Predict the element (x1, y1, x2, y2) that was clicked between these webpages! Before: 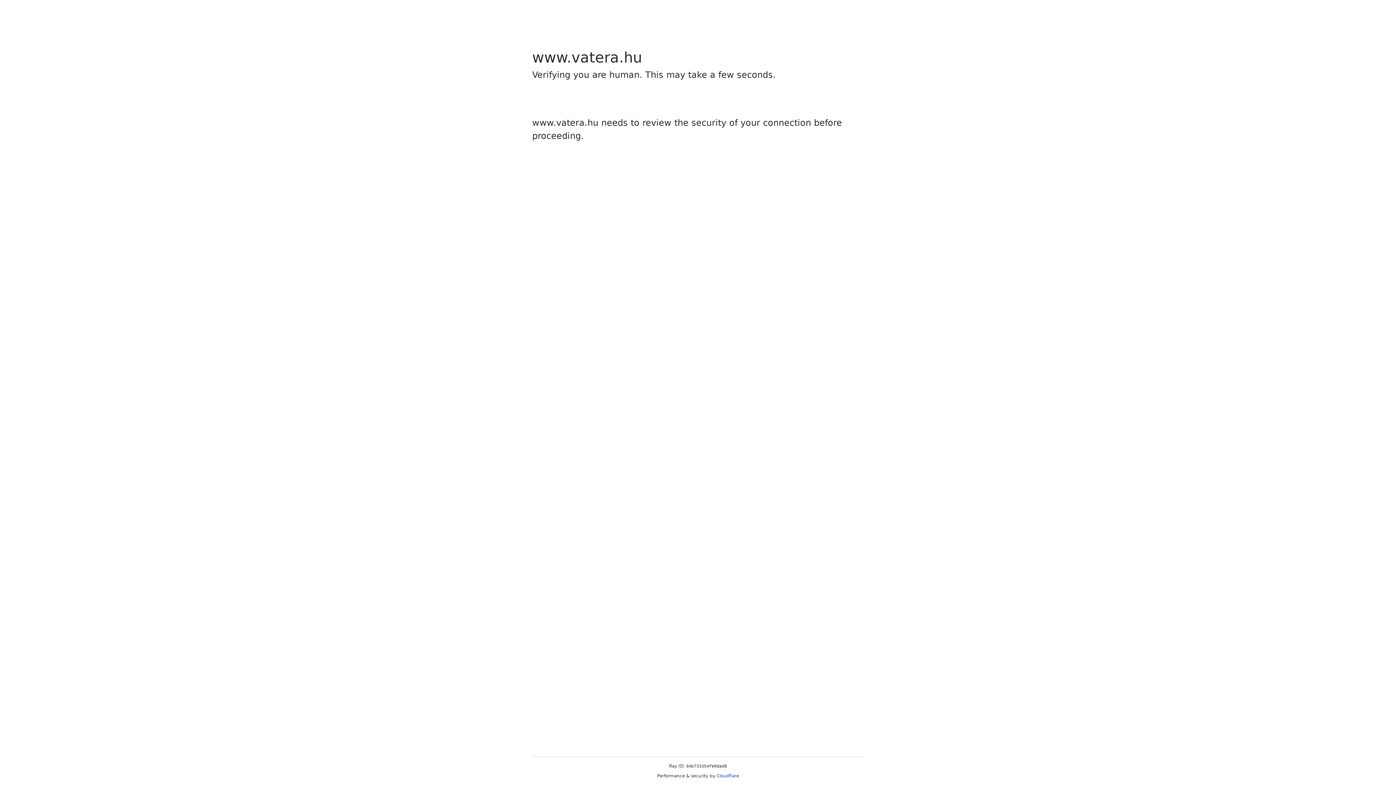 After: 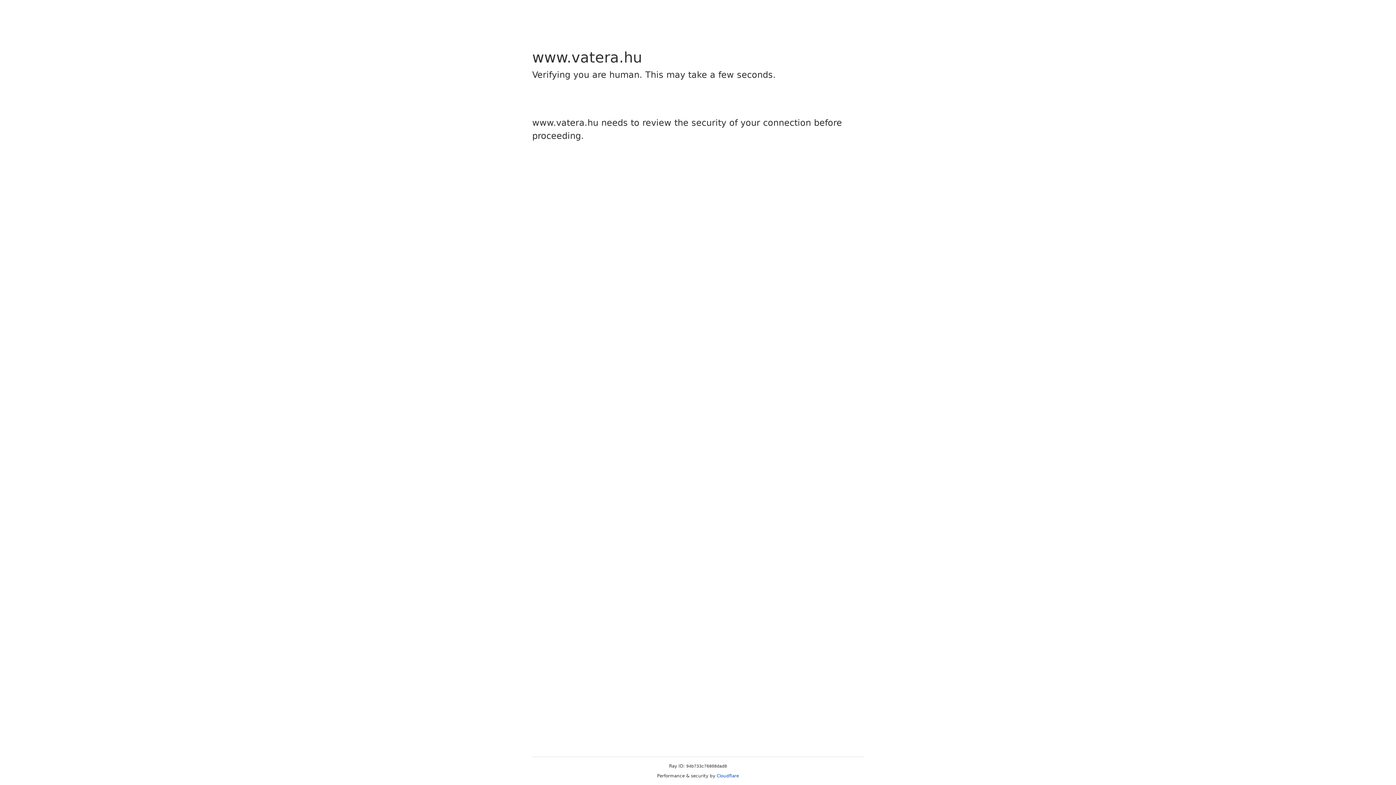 Action: bbox: (716, 773, 739, 778) label: Cloudflare